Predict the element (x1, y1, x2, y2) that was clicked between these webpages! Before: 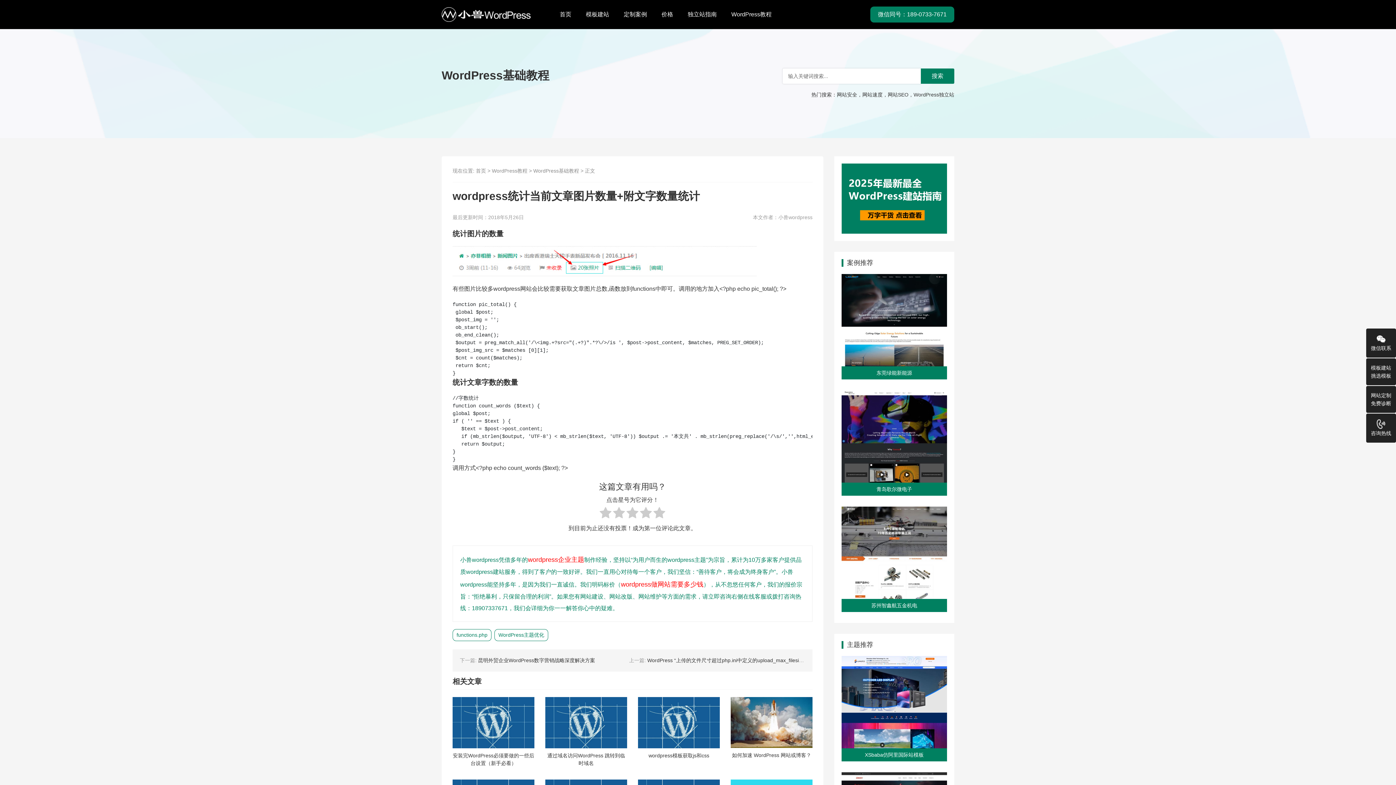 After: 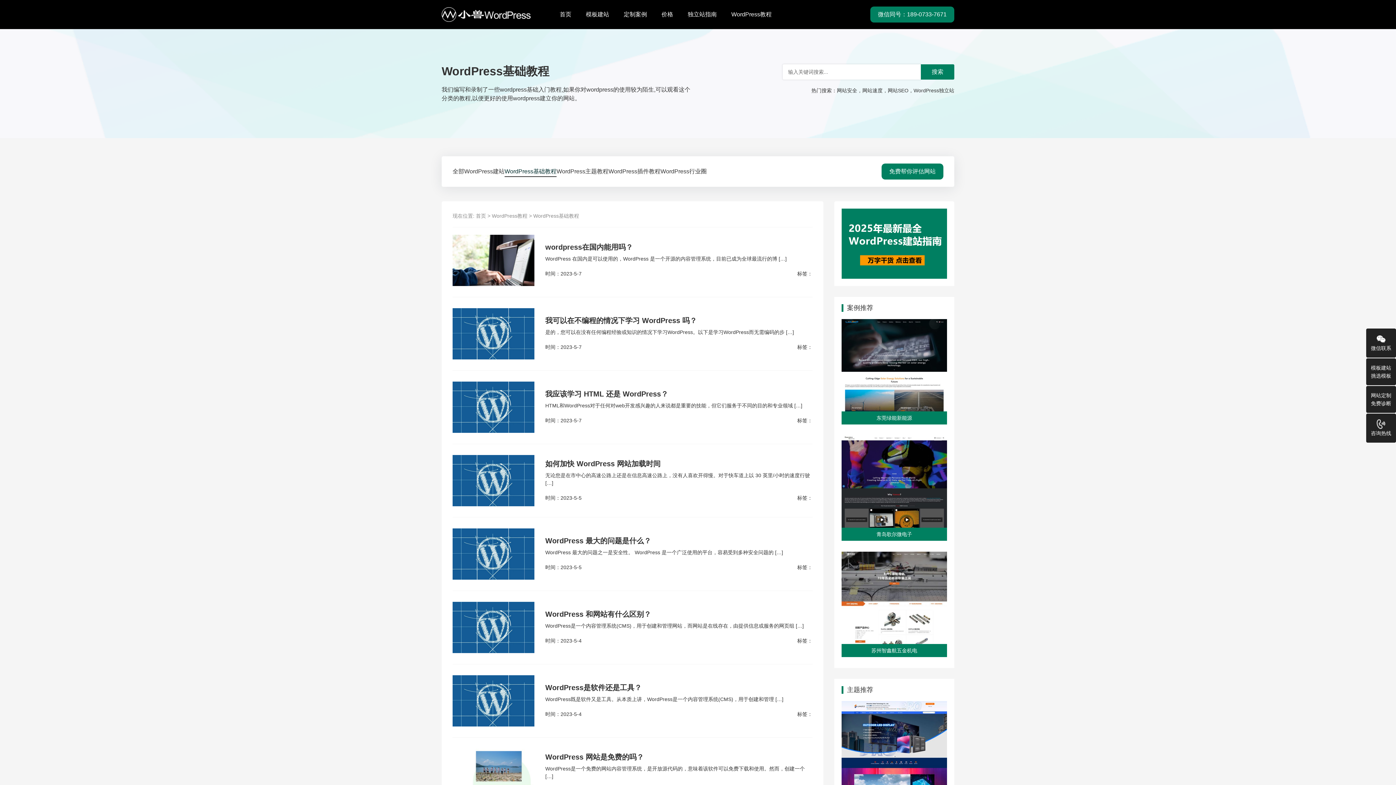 Action: bbox: (533, 168, 579, 173) label: WordPress基础教程